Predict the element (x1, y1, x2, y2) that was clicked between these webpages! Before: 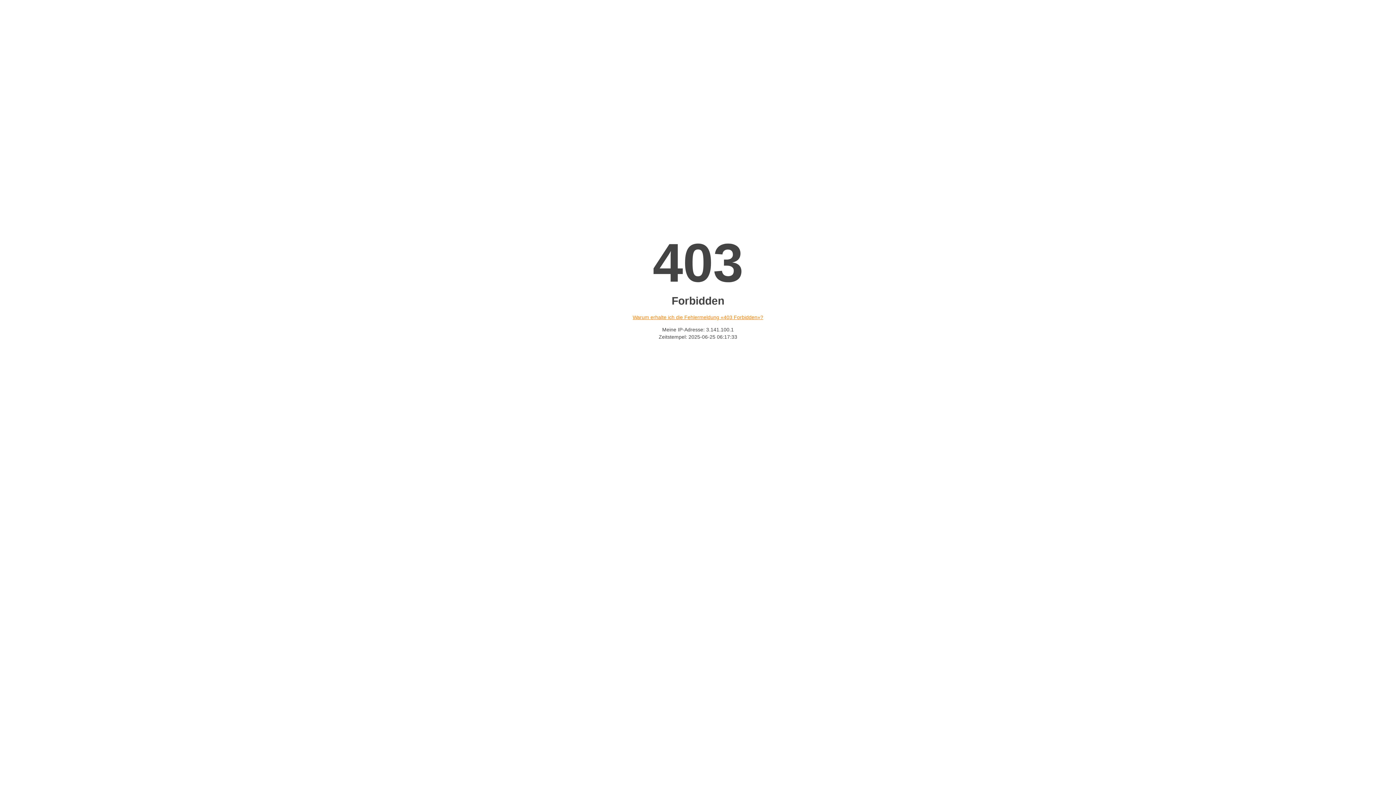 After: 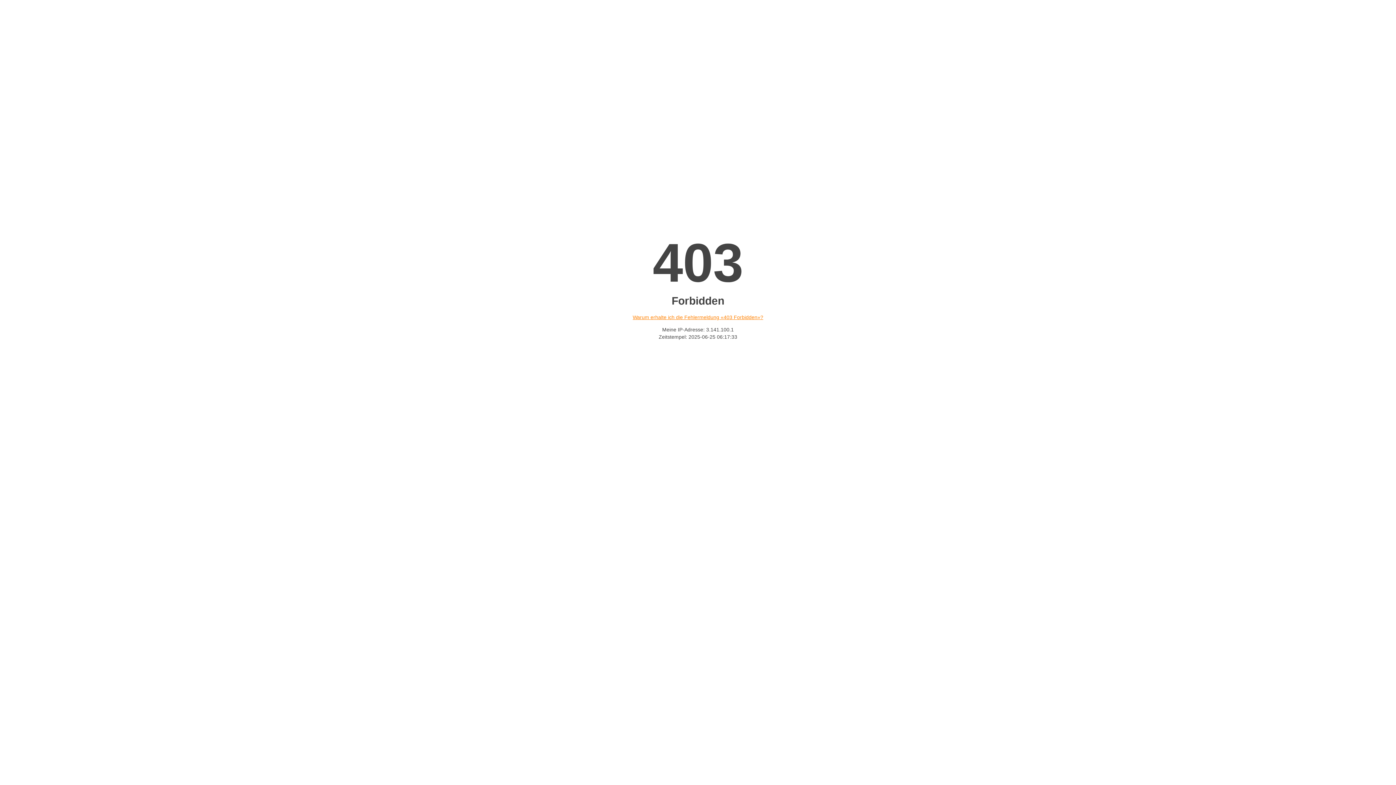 Action: label: Warum erhalte ich die Fehlermeldung «403 Forbidden»? bbox: (632, 314, 763, 320)